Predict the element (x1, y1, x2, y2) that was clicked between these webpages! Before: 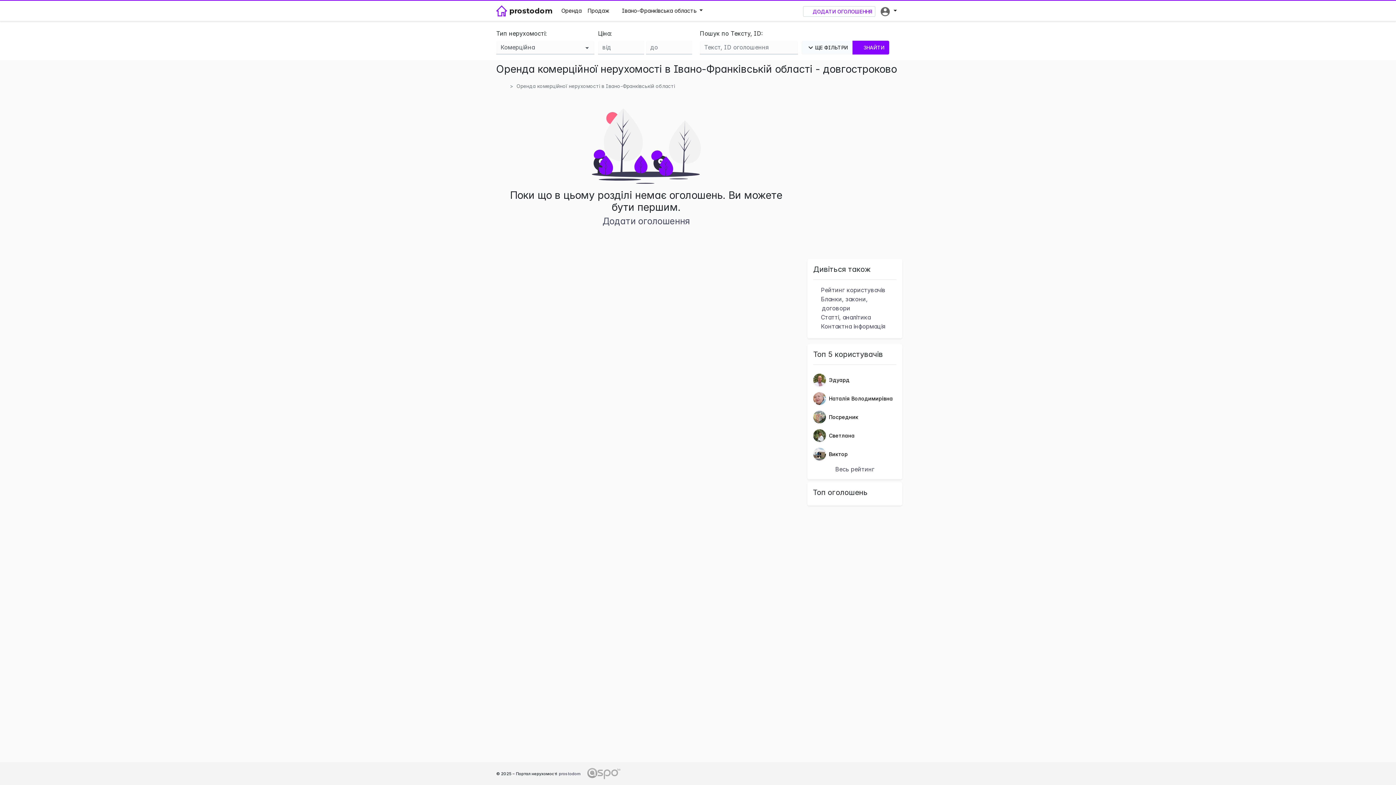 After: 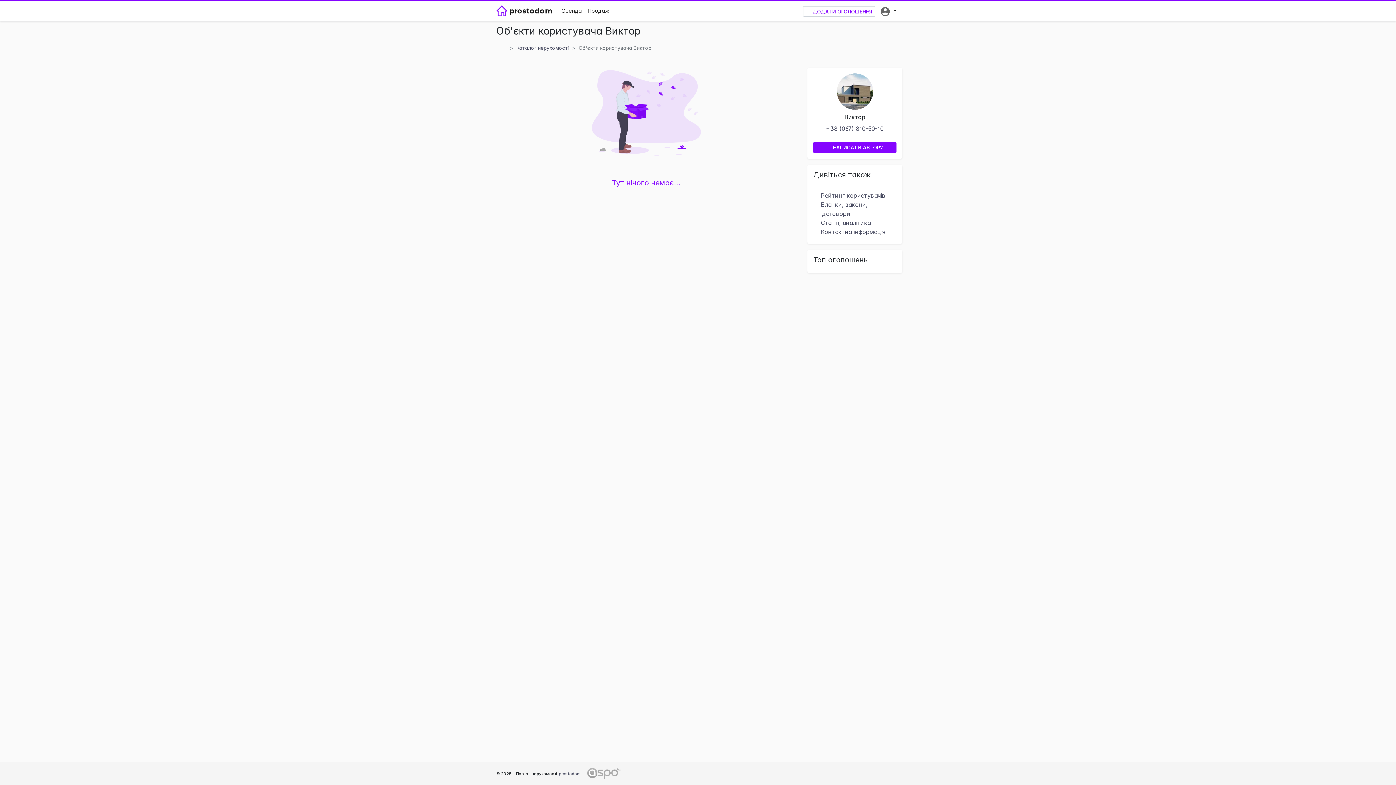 Action: bbox: (813, 445, 896, 463) label: Виктор